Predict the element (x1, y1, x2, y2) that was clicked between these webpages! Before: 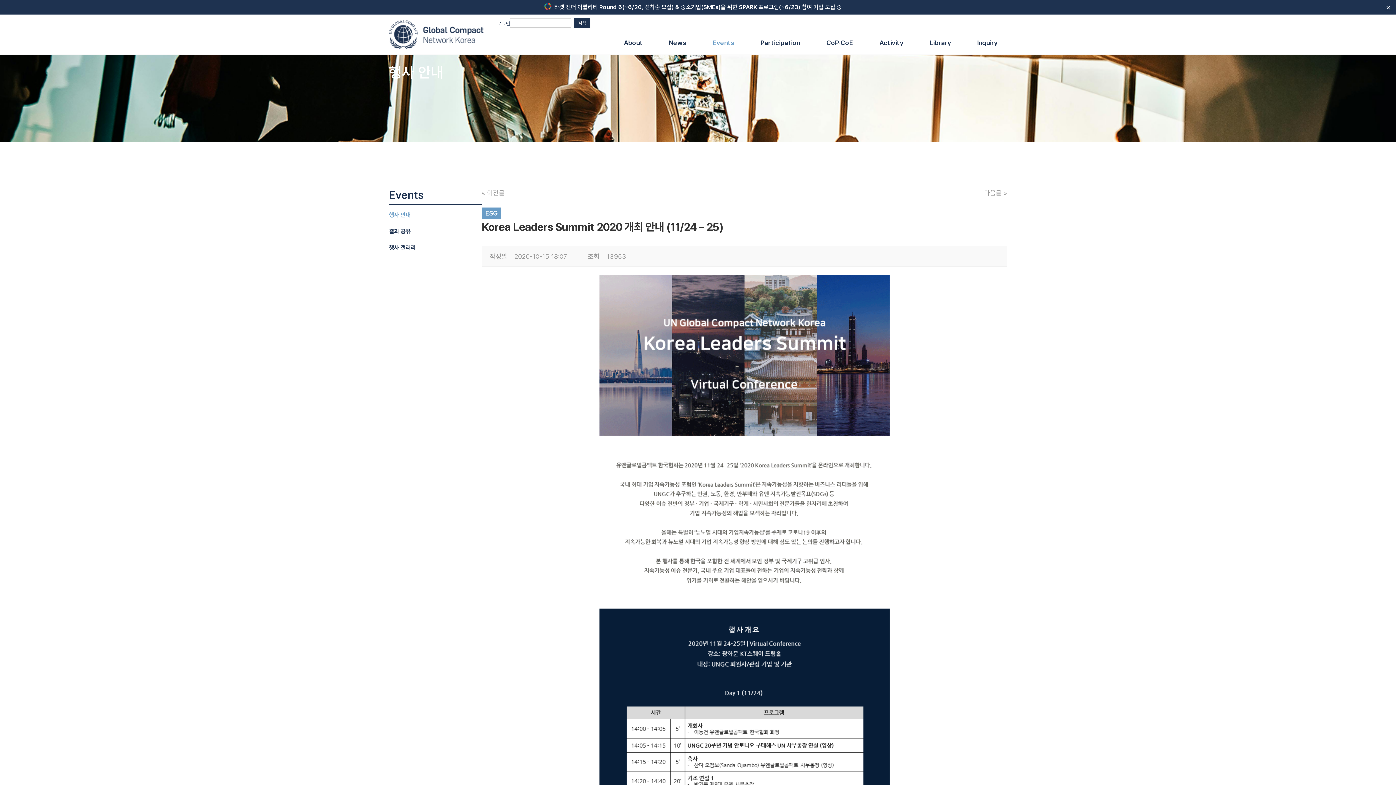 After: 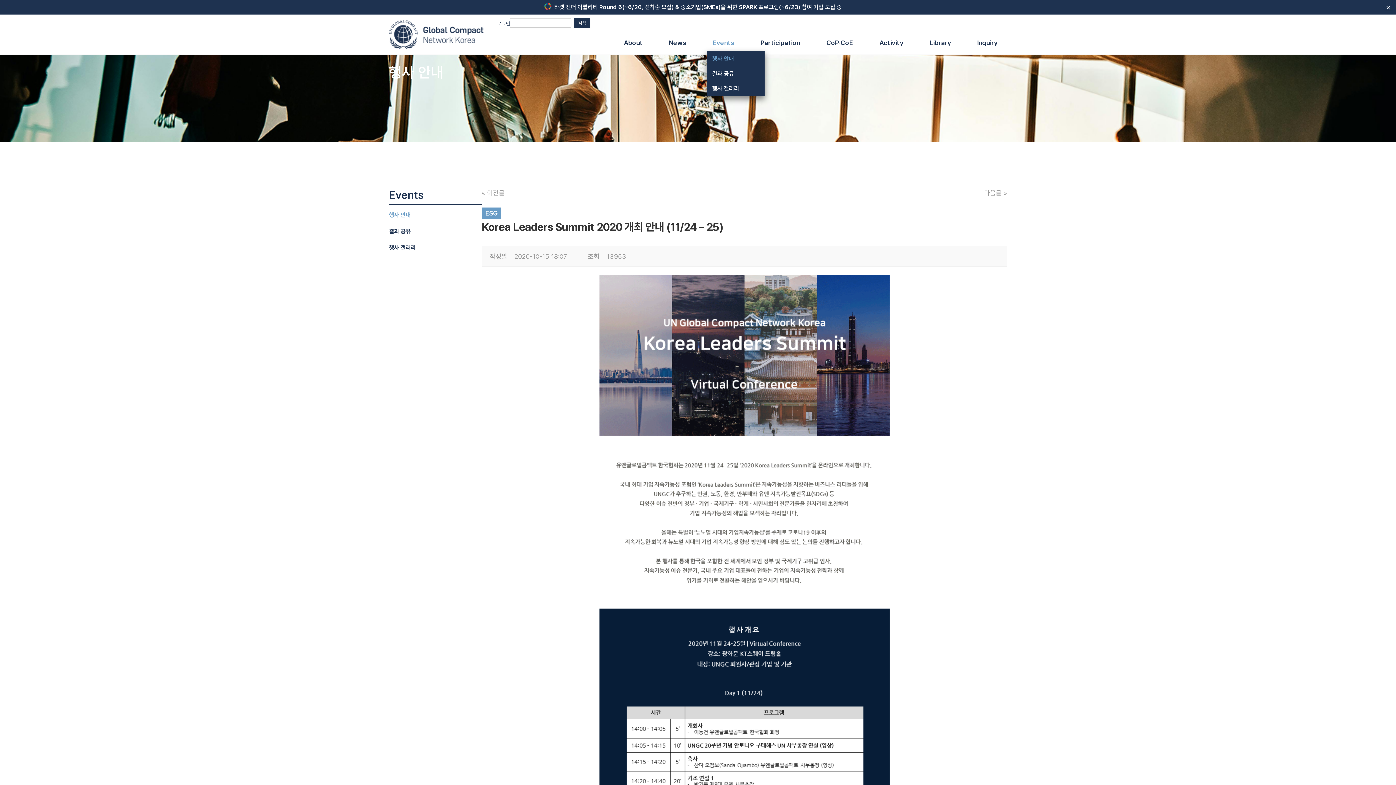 Action: bbox: (706, 34, 744, 50) label: Events